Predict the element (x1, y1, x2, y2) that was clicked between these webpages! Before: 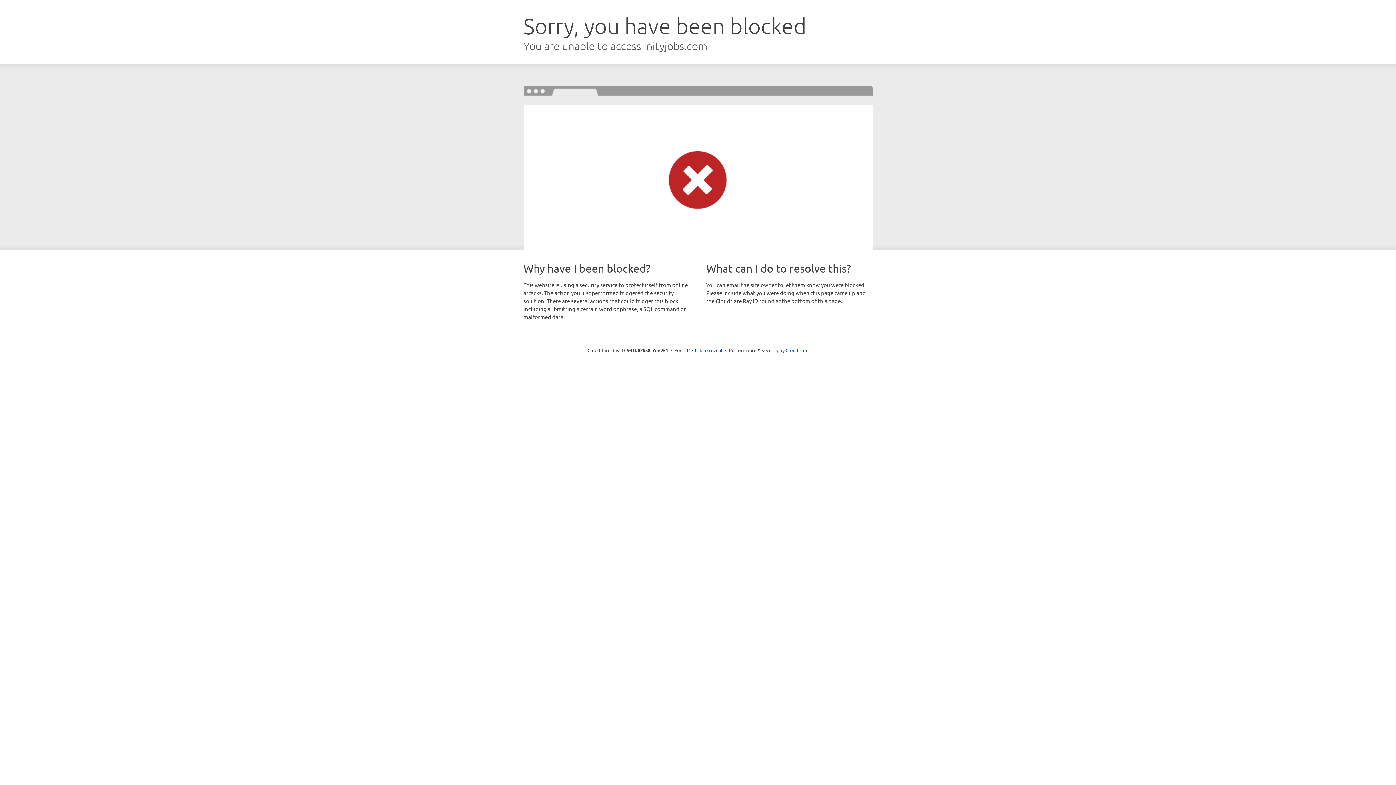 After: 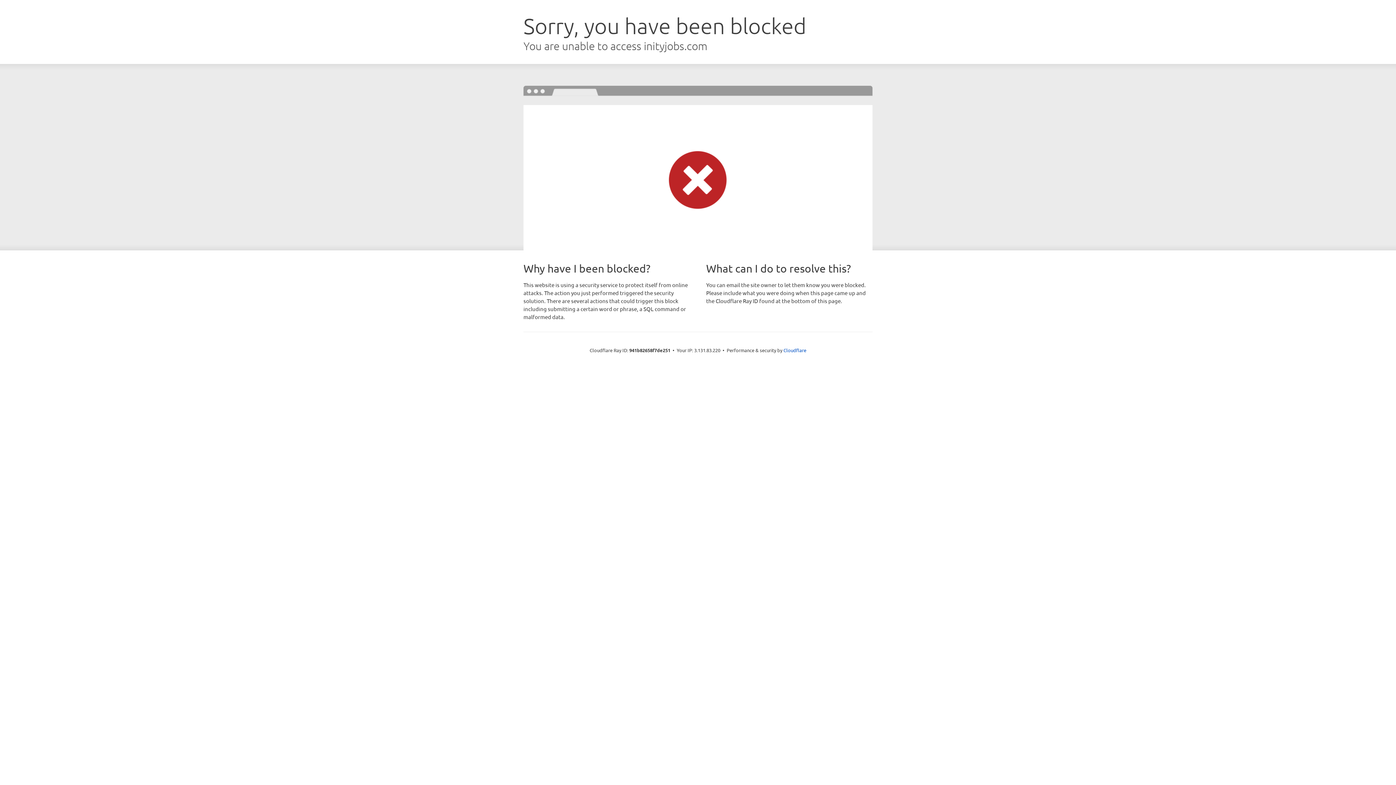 Action: bbox: (692, 346, 722, 353) label: Click to reveal